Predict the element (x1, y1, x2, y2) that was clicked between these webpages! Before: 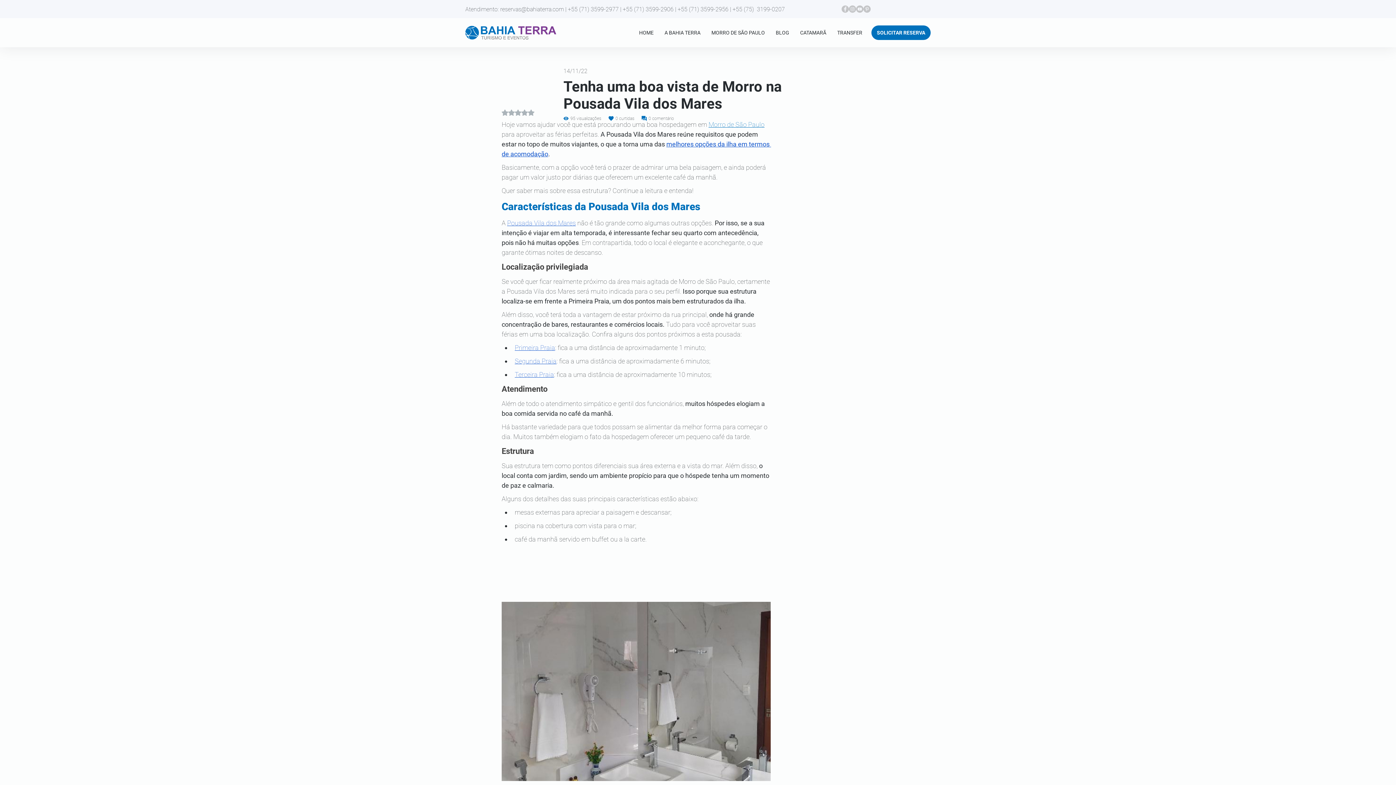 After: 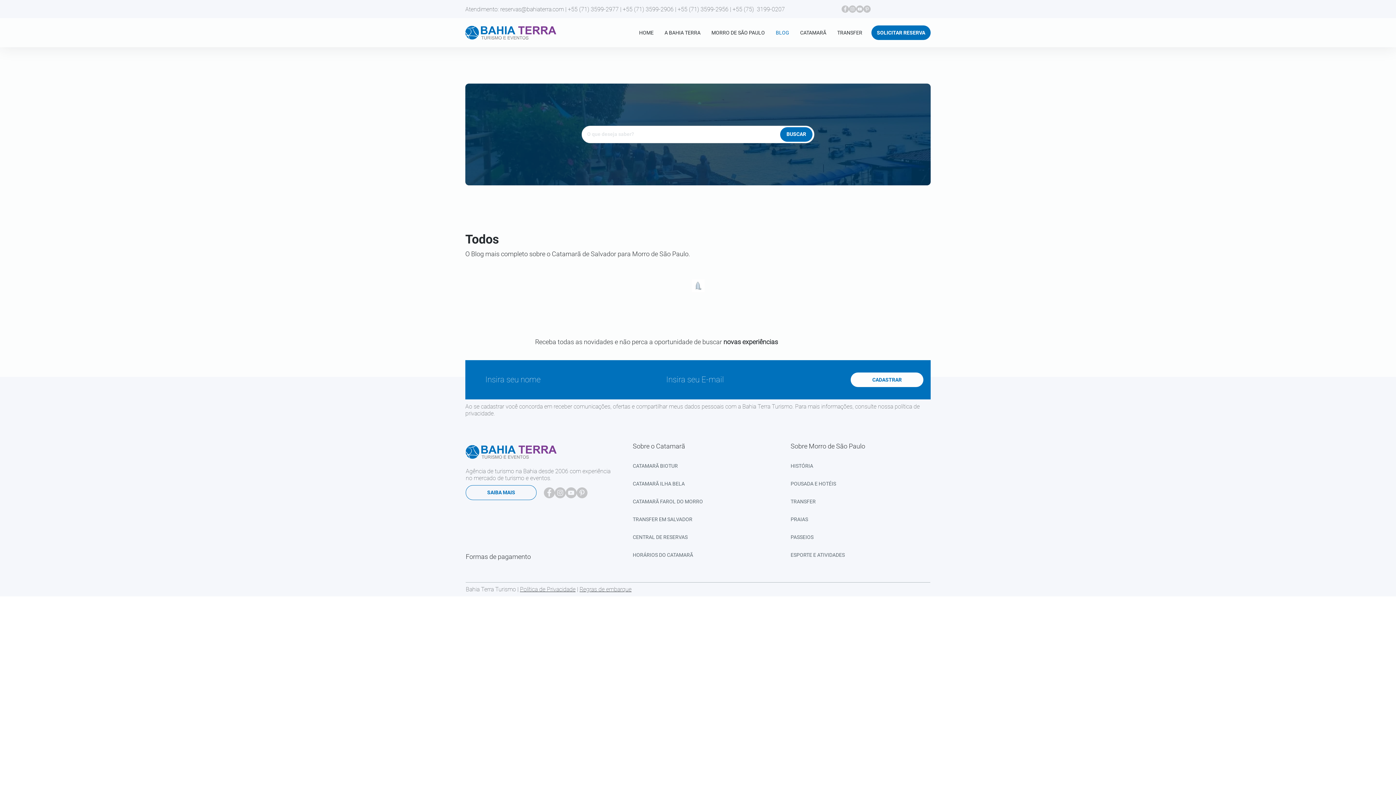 Action: bbox: (770, 25, 794, 40) label: BLOG